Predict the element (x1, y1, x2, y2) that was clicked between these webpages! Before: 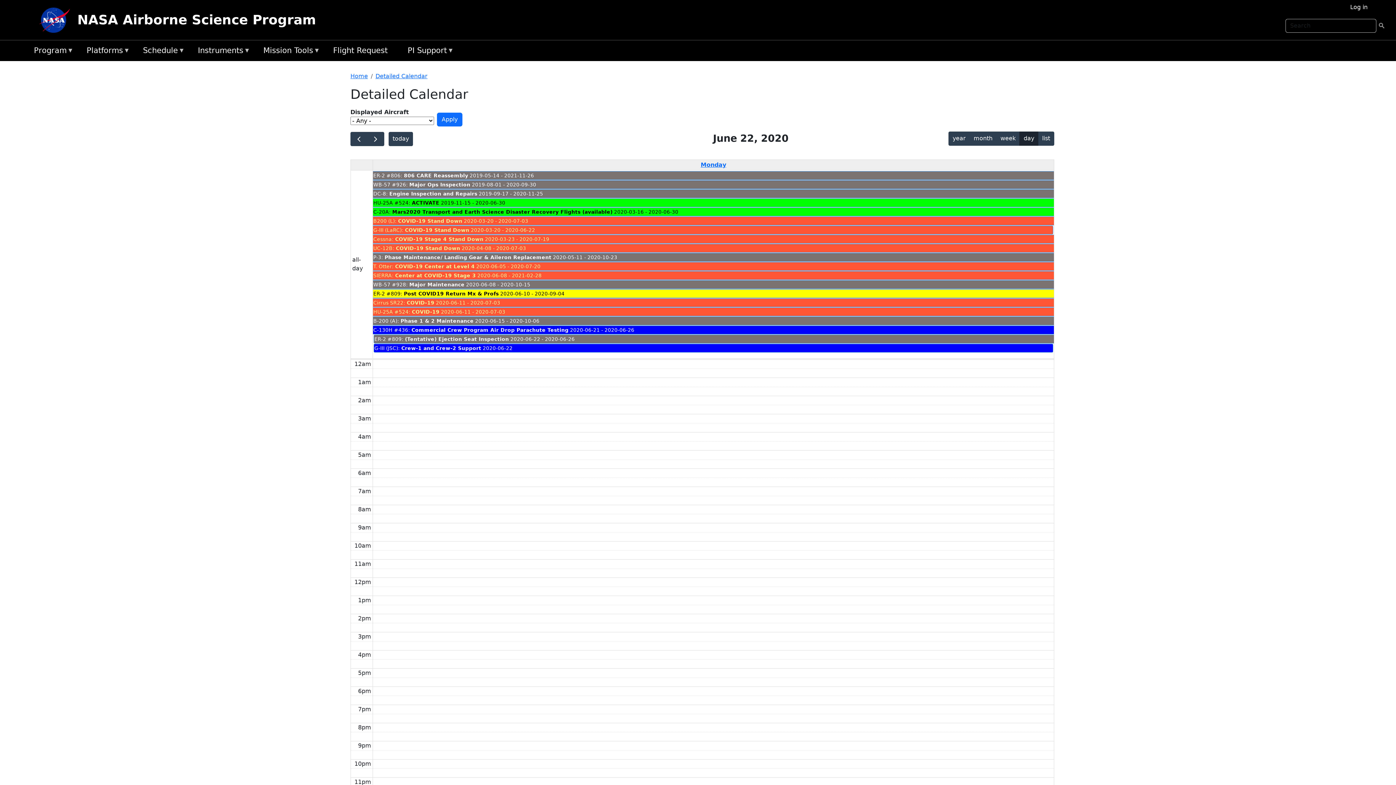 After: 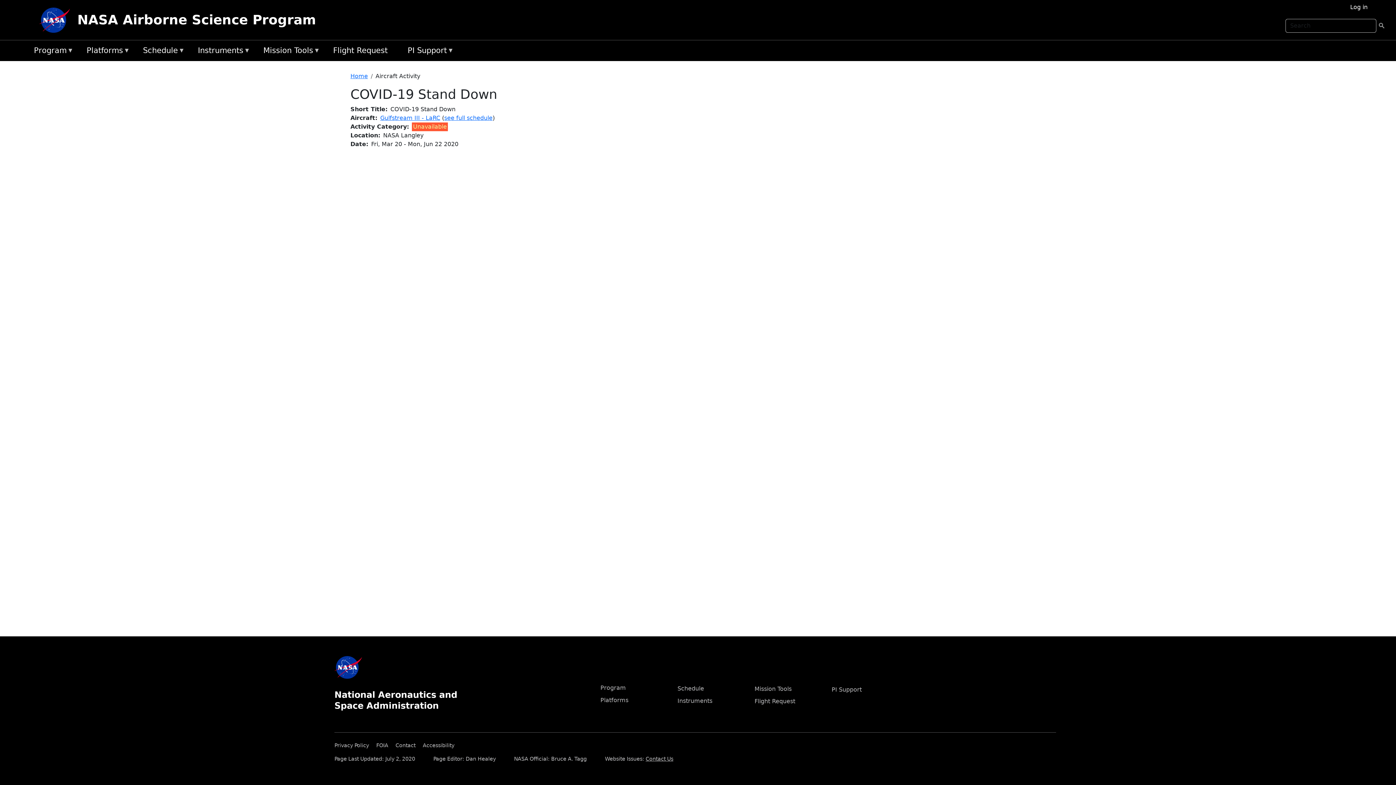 Action: bbox: (405, 227, 469, 233) label: COVID-19 Stand Down